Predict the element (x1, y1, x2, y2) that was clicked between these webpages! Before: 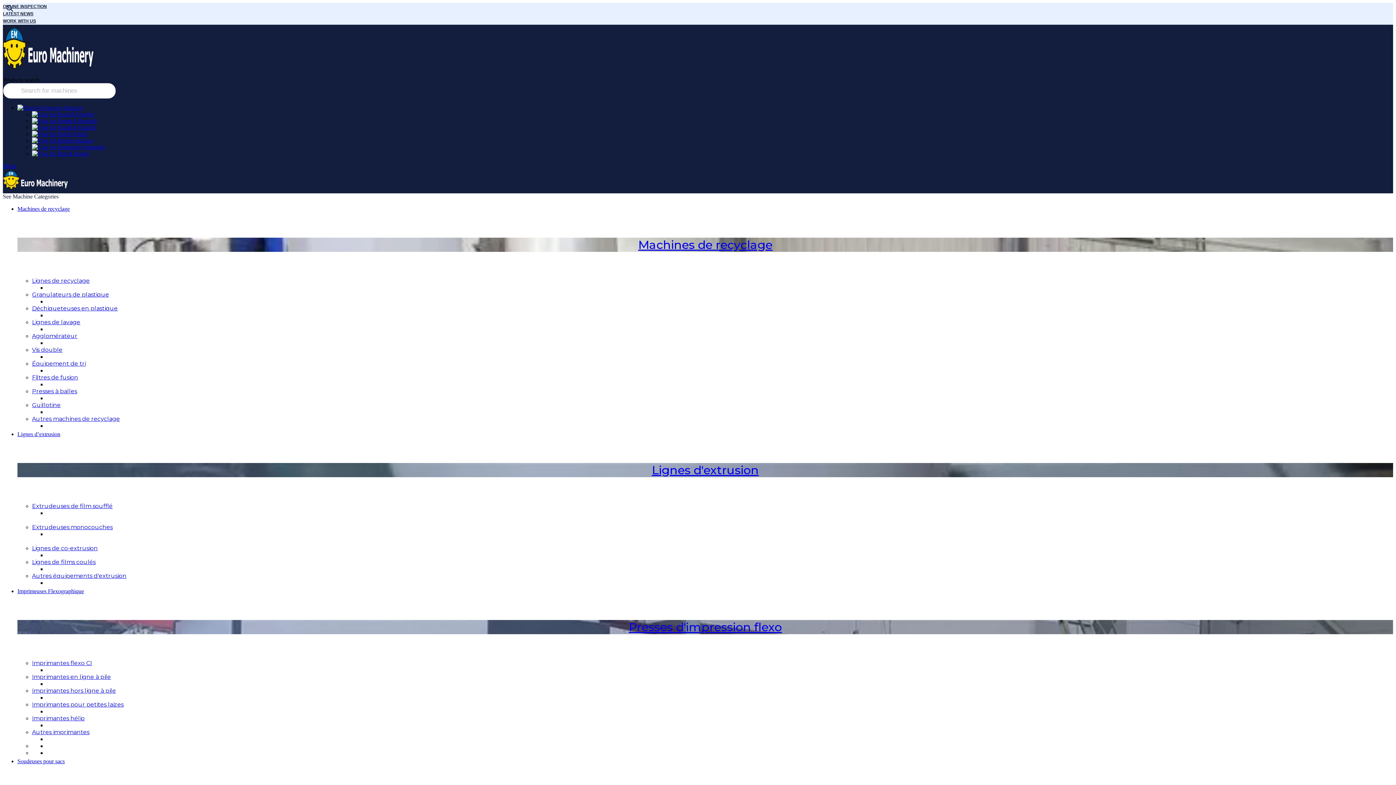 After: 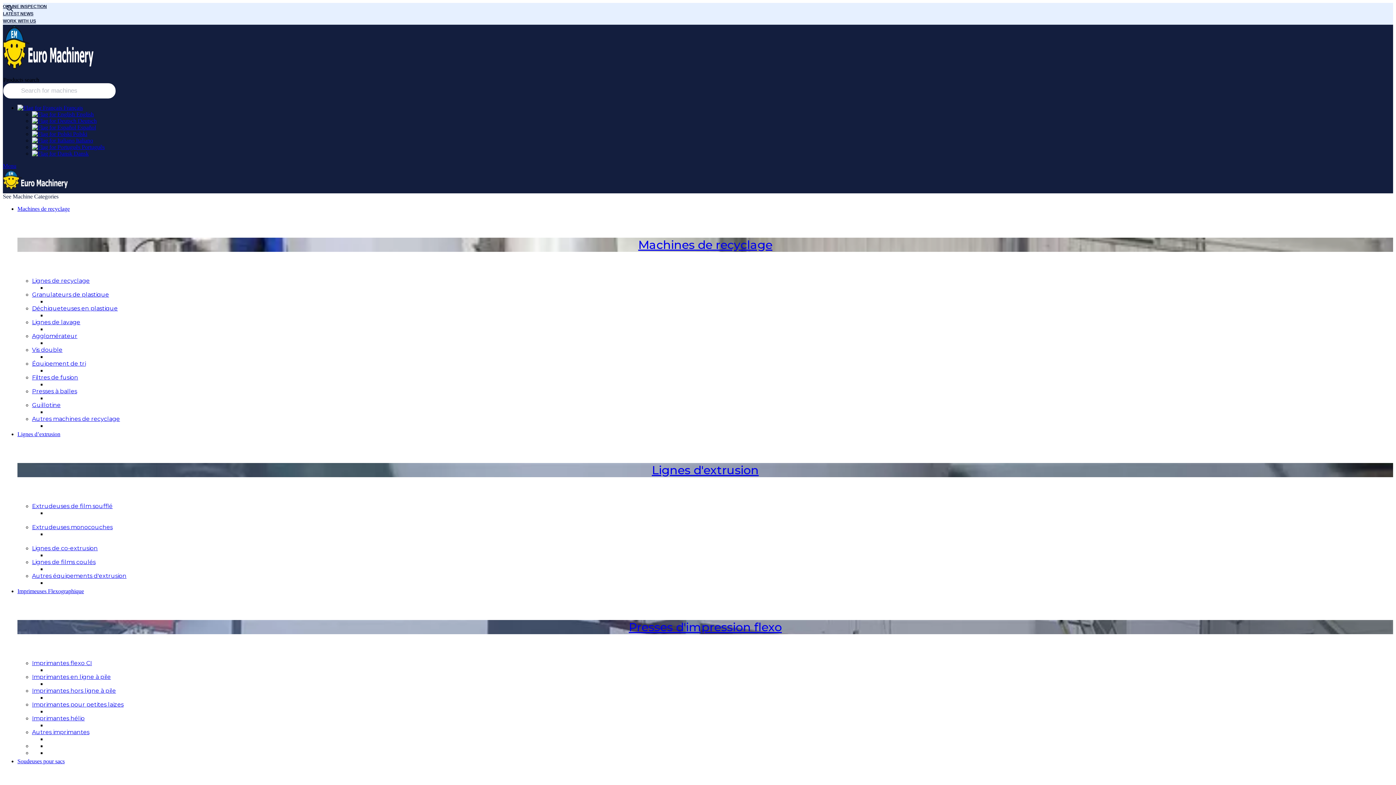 Action: label: Équipement de tri bbox: (32, 360, 85, 367)